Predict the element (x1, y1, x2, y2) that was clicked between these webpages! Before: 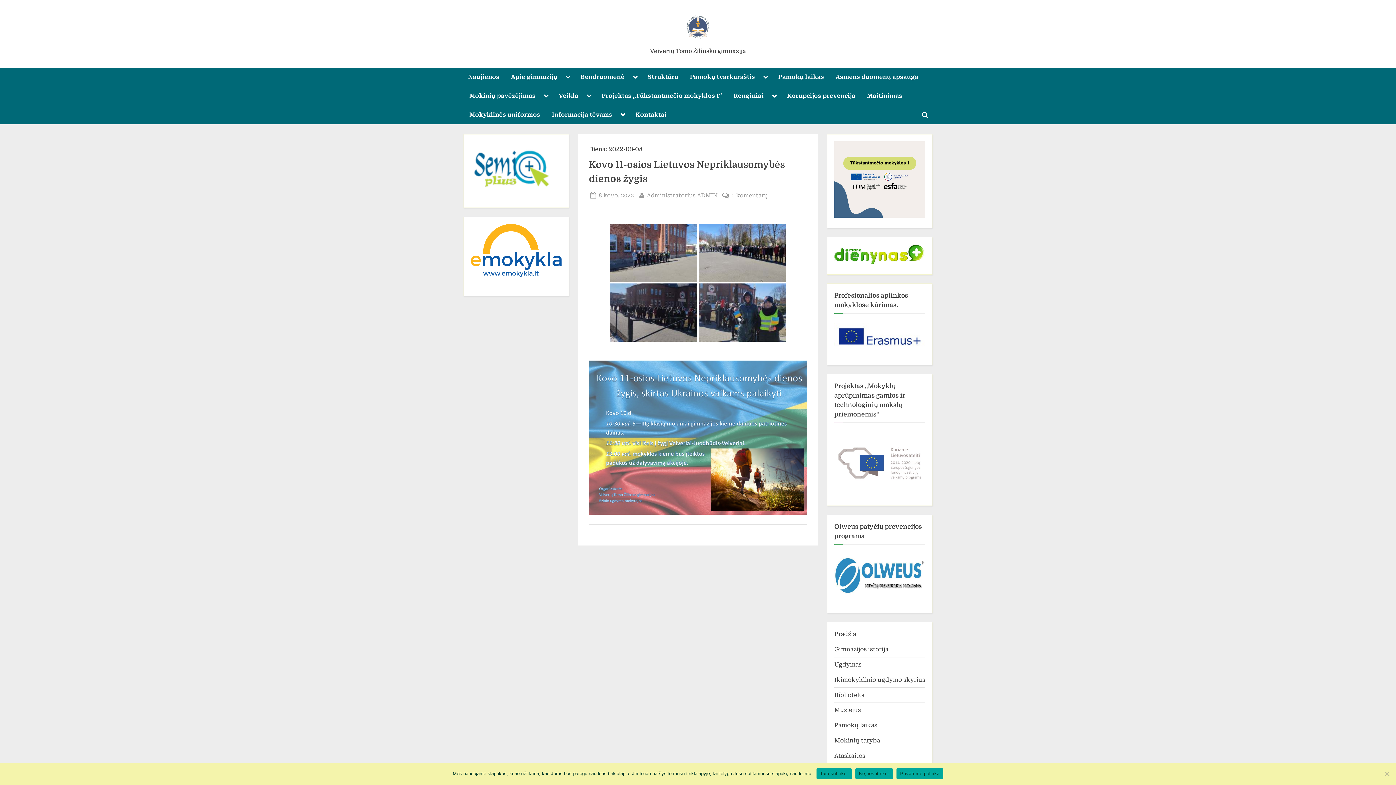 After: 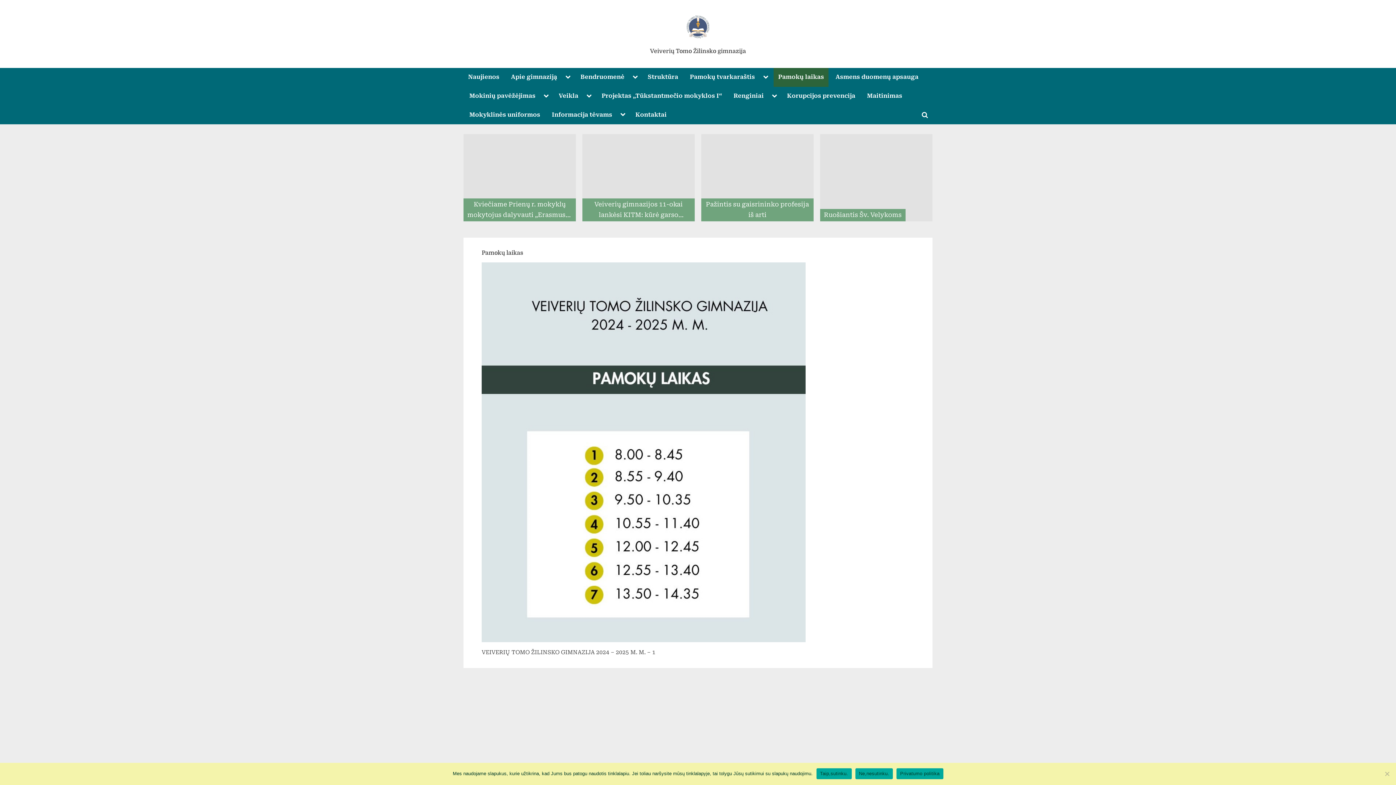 Action: bbox: (834, 722, 877, 729) label: Pamokų laikas